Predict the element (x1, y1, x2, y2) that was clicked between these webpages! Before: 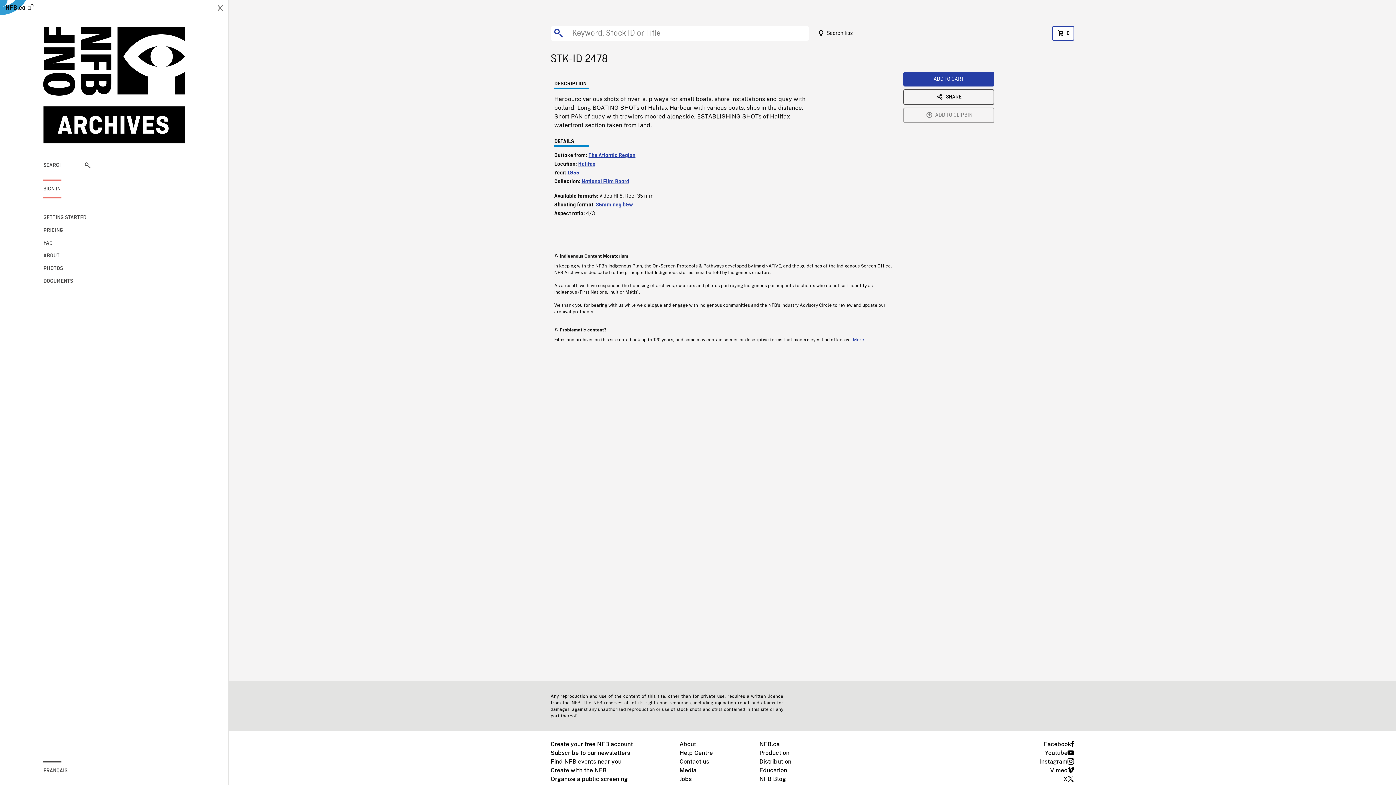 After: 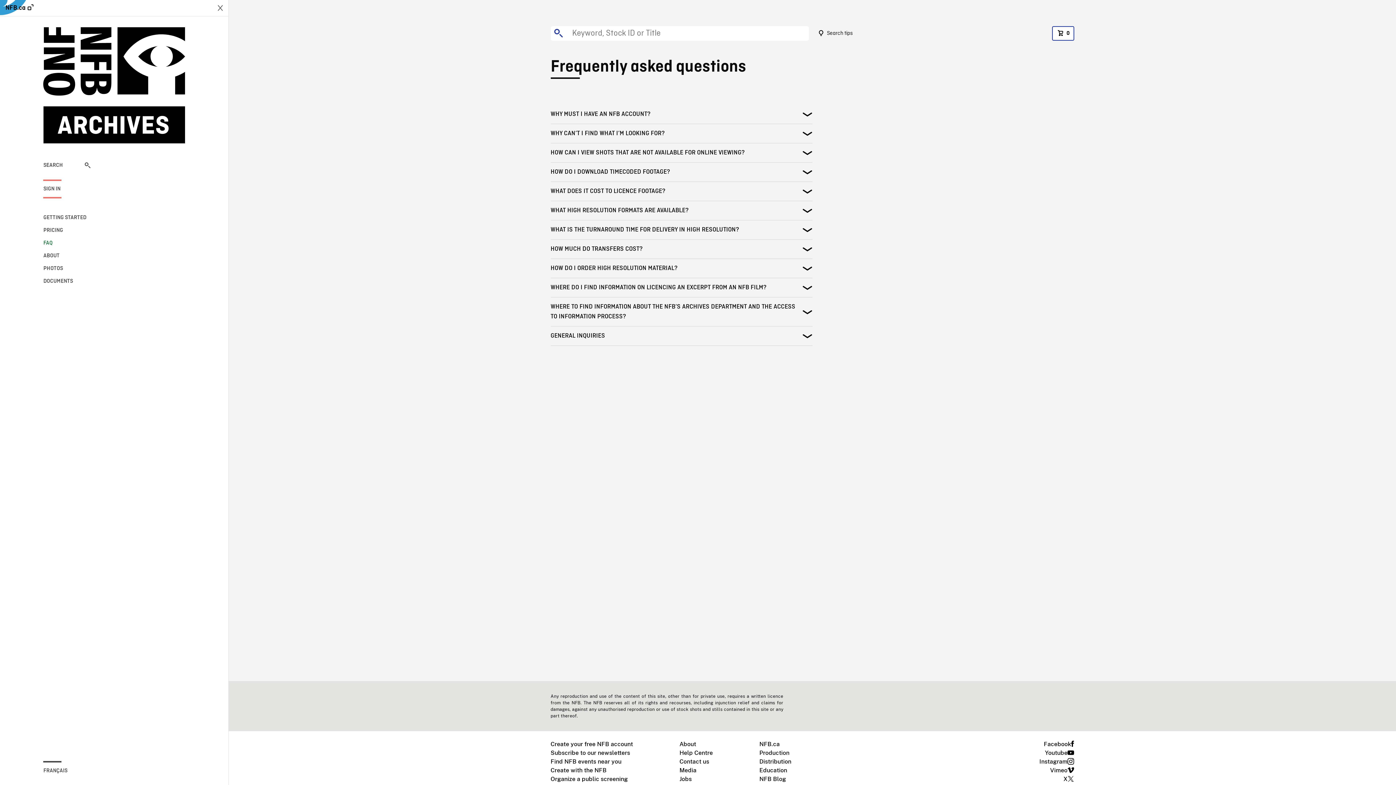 Action: label: FAQ bbox: (43, 239, 90, 247)